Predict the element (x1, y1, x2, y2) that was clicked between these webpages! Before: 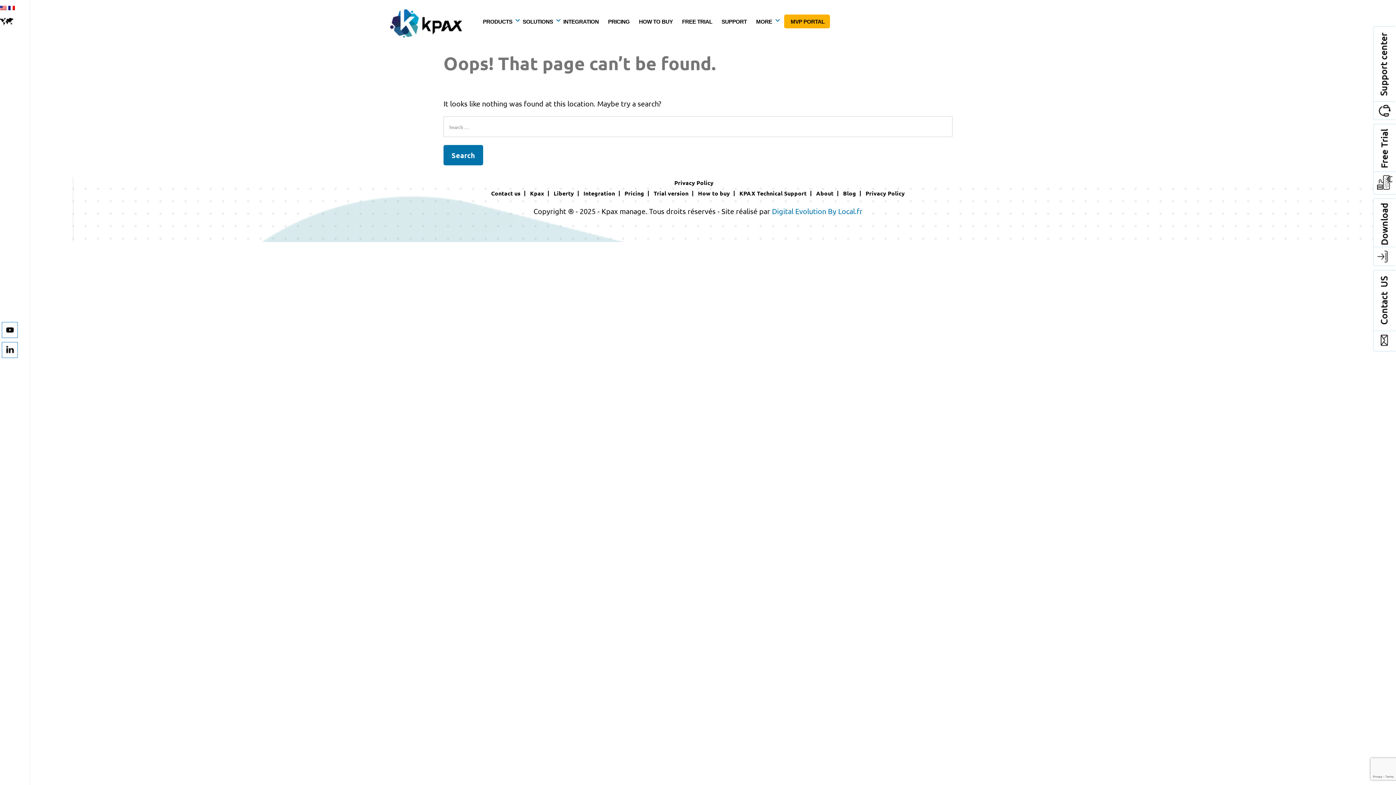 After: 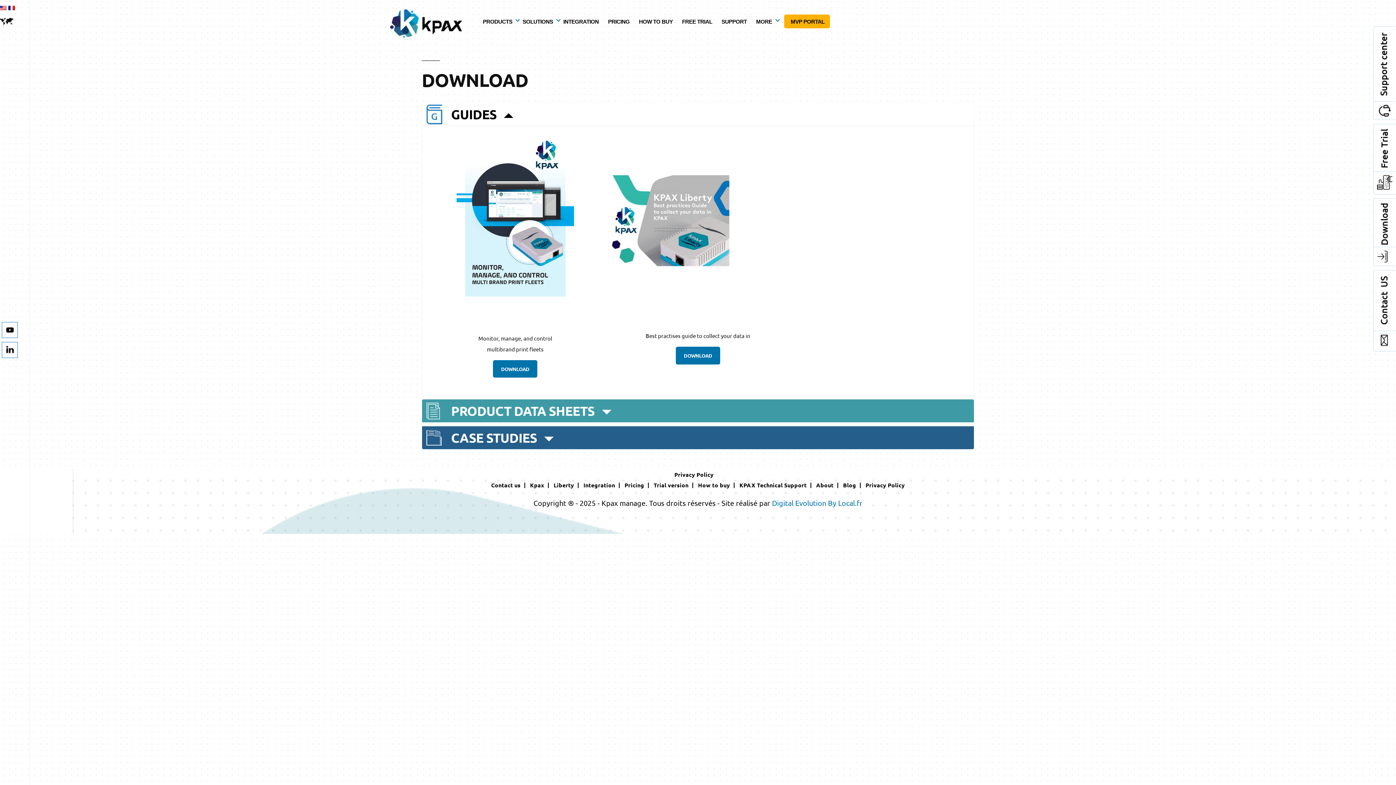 Action: bbox: (1373, 258, 1395, 267)